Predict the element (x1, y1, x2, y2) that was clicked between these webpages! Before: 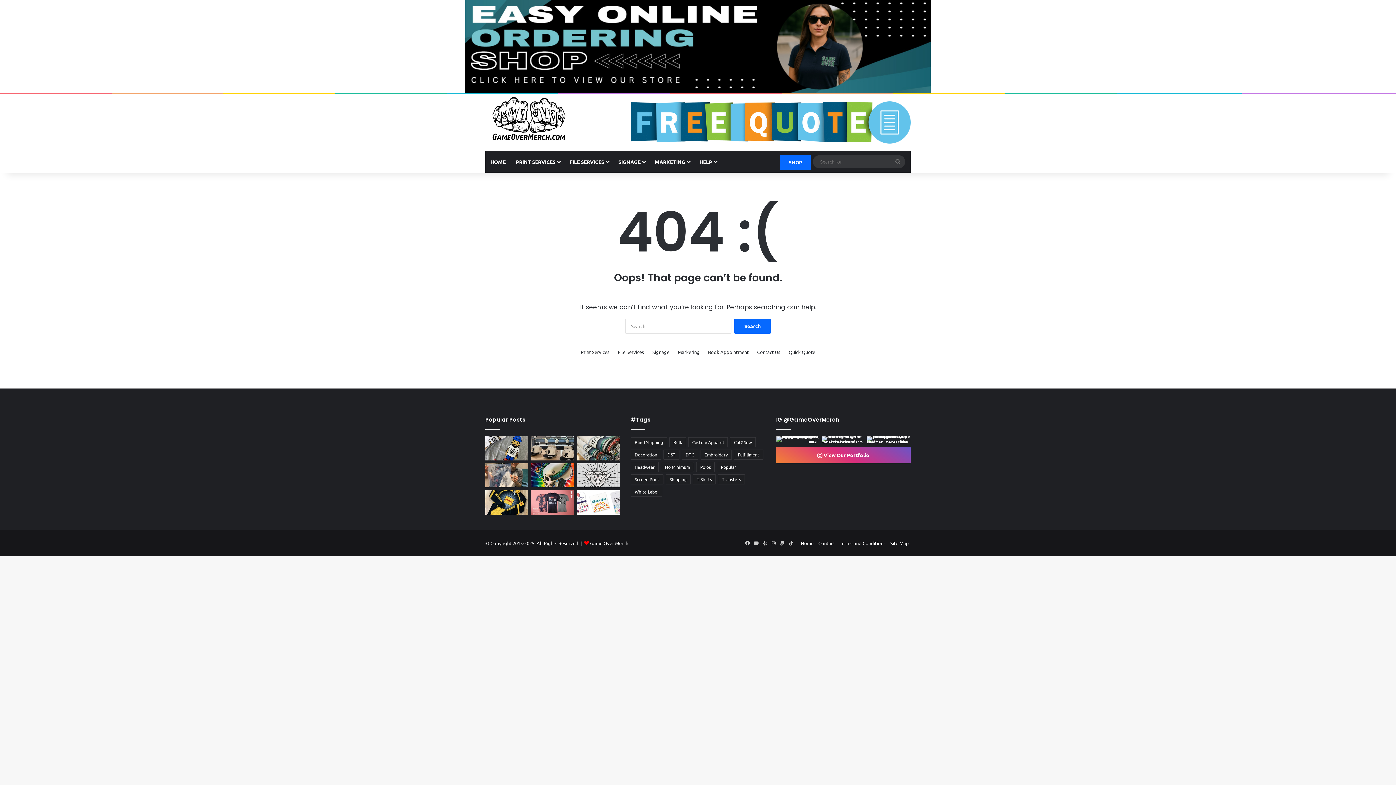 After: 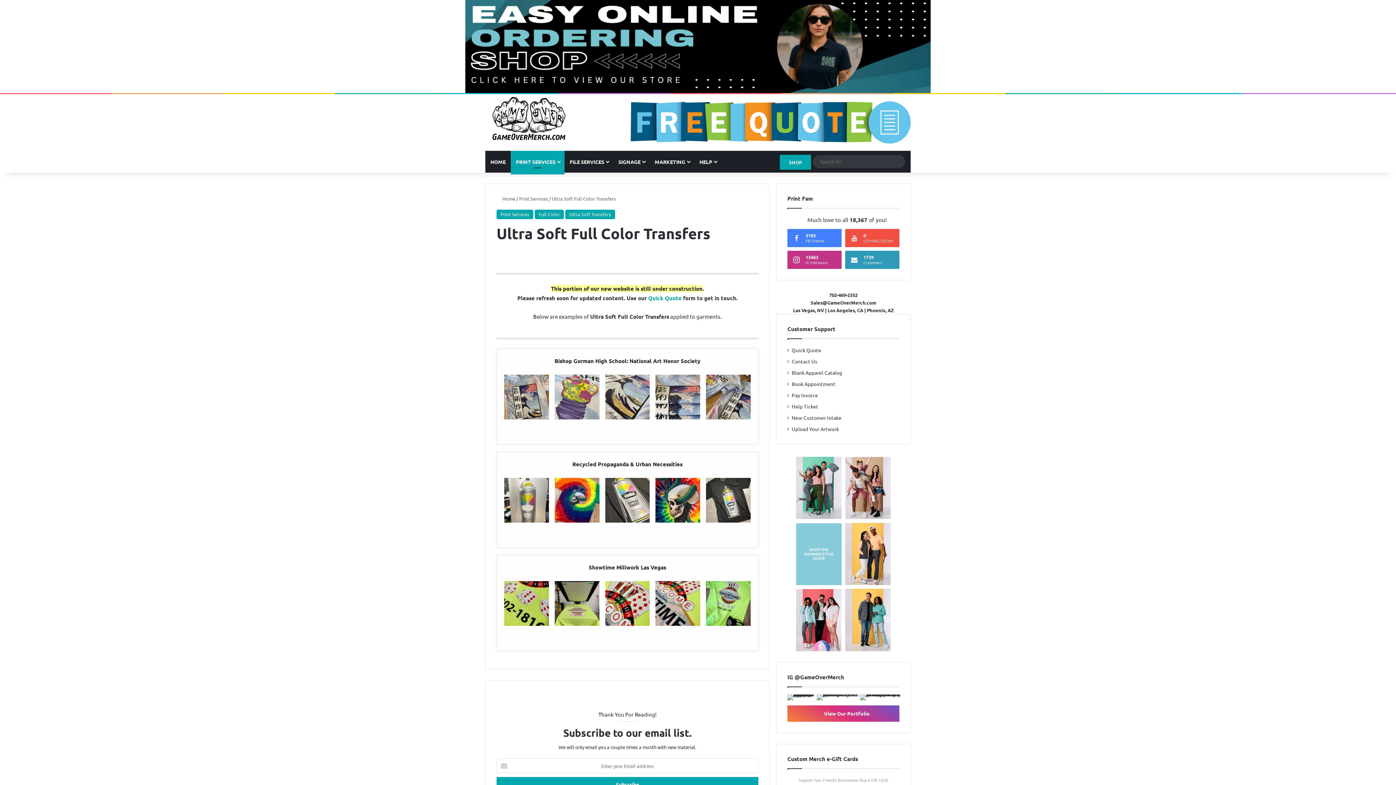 Action: label: Ultra Soft Full Color Transfers bbox: (531, 463, 574, 487)